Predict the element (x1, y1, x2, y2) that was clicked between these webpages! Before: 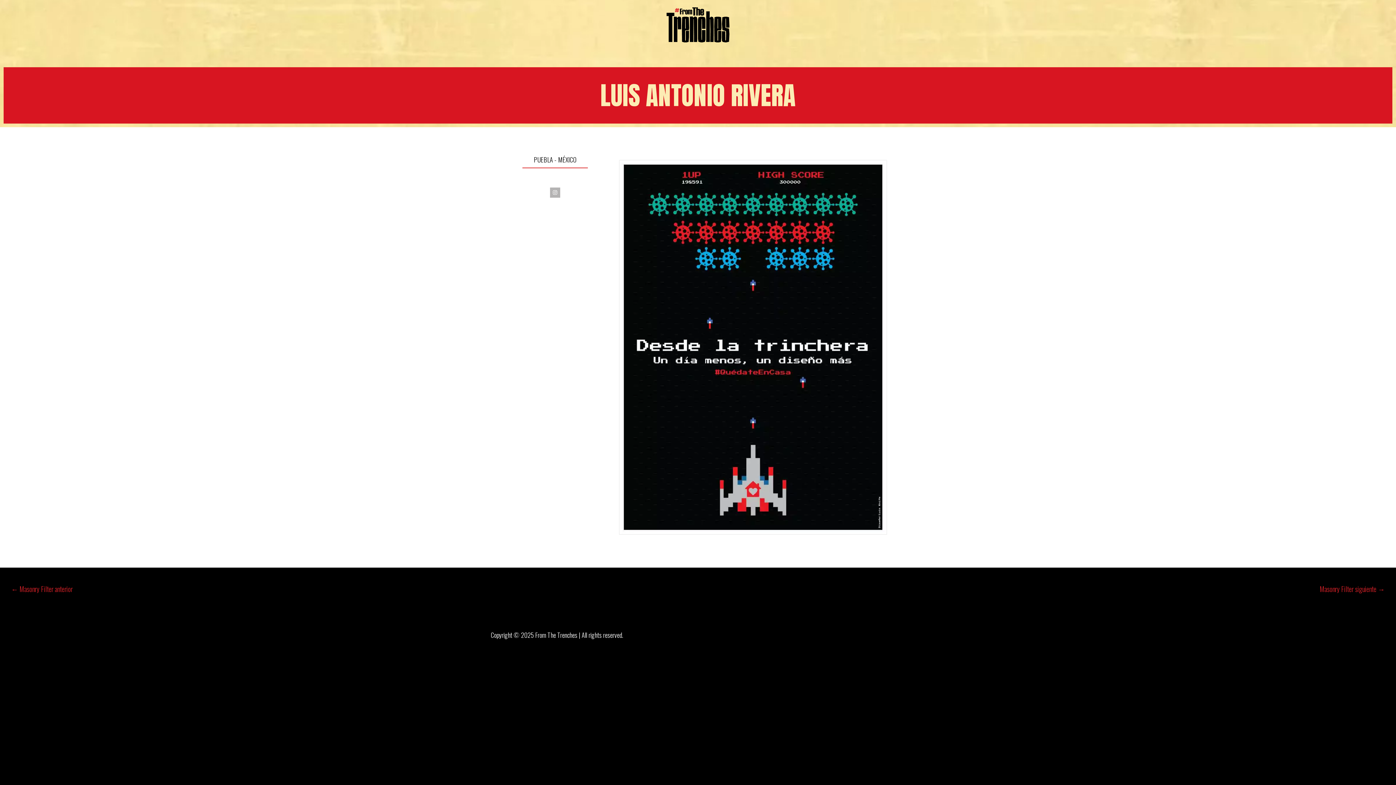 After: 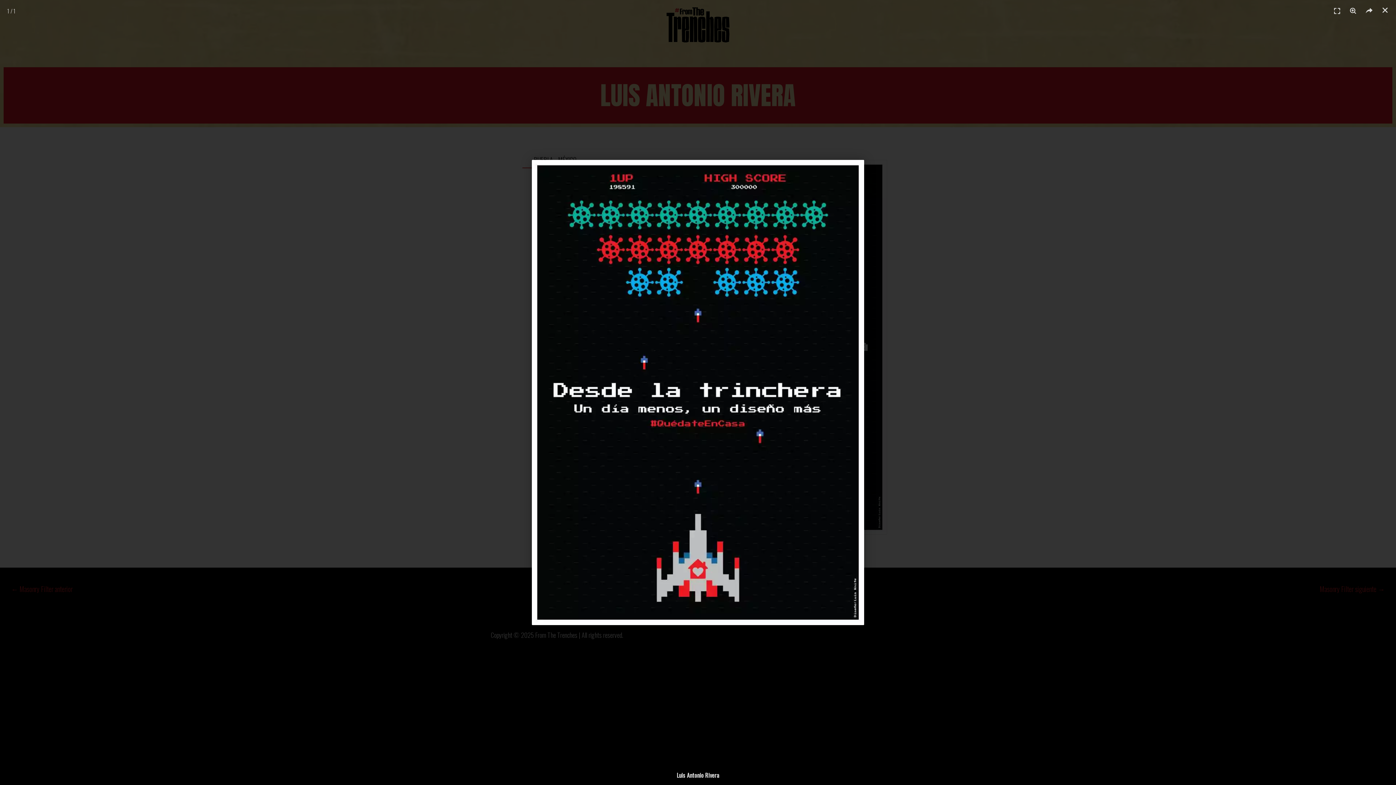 Action: bbox: (619, 160, 887, 534)